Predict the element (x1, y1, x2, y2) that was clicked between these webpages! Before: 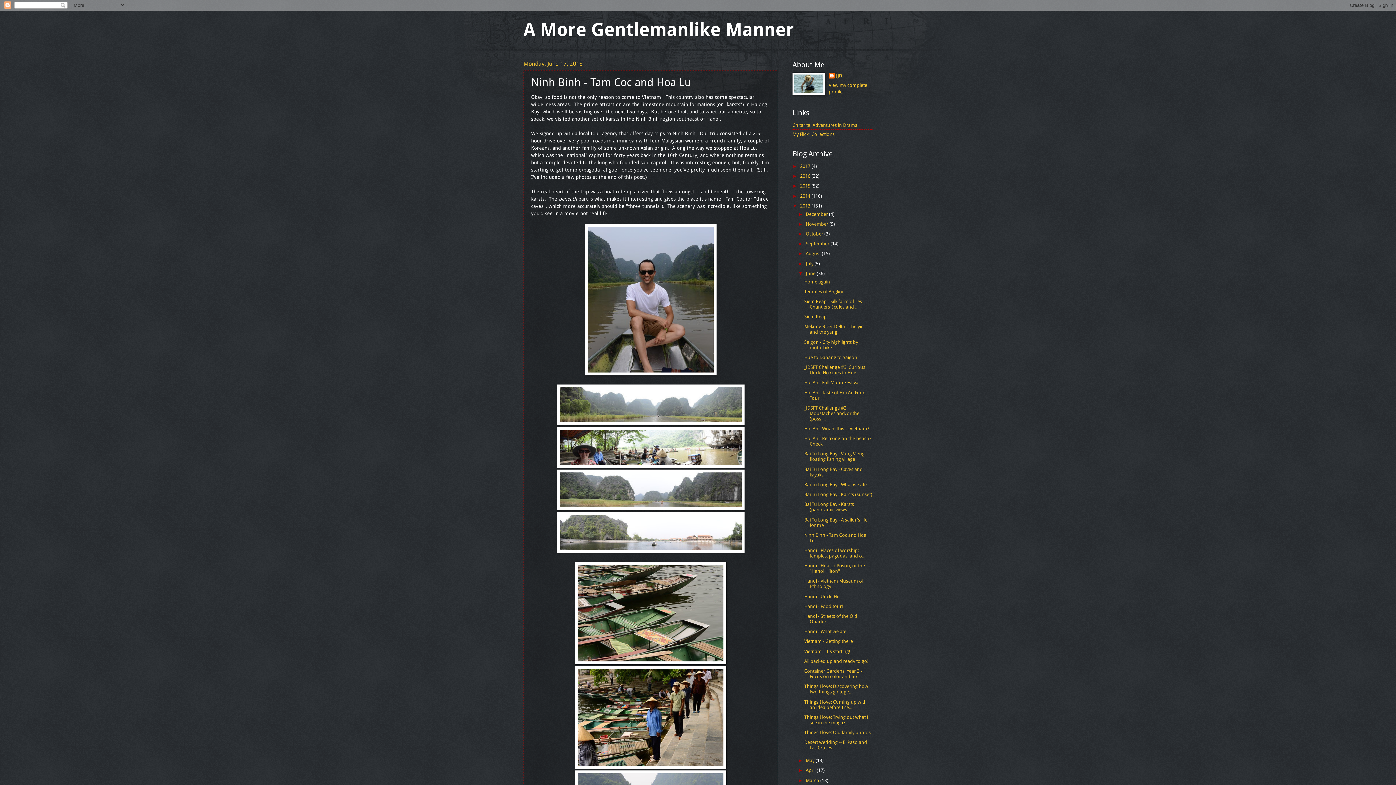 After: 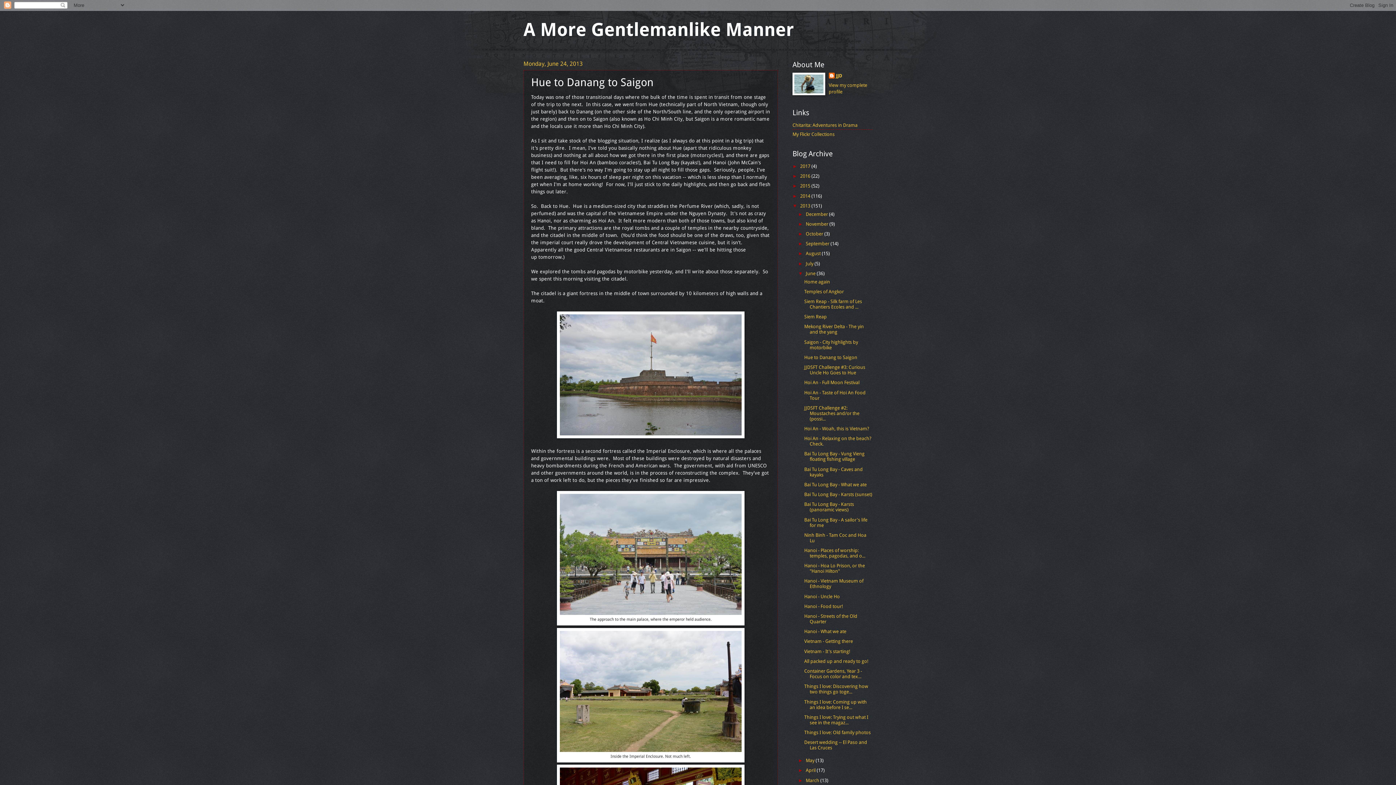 Action: label: Hue to Danang to Saigon bbox: (804, 354, 857, 360)